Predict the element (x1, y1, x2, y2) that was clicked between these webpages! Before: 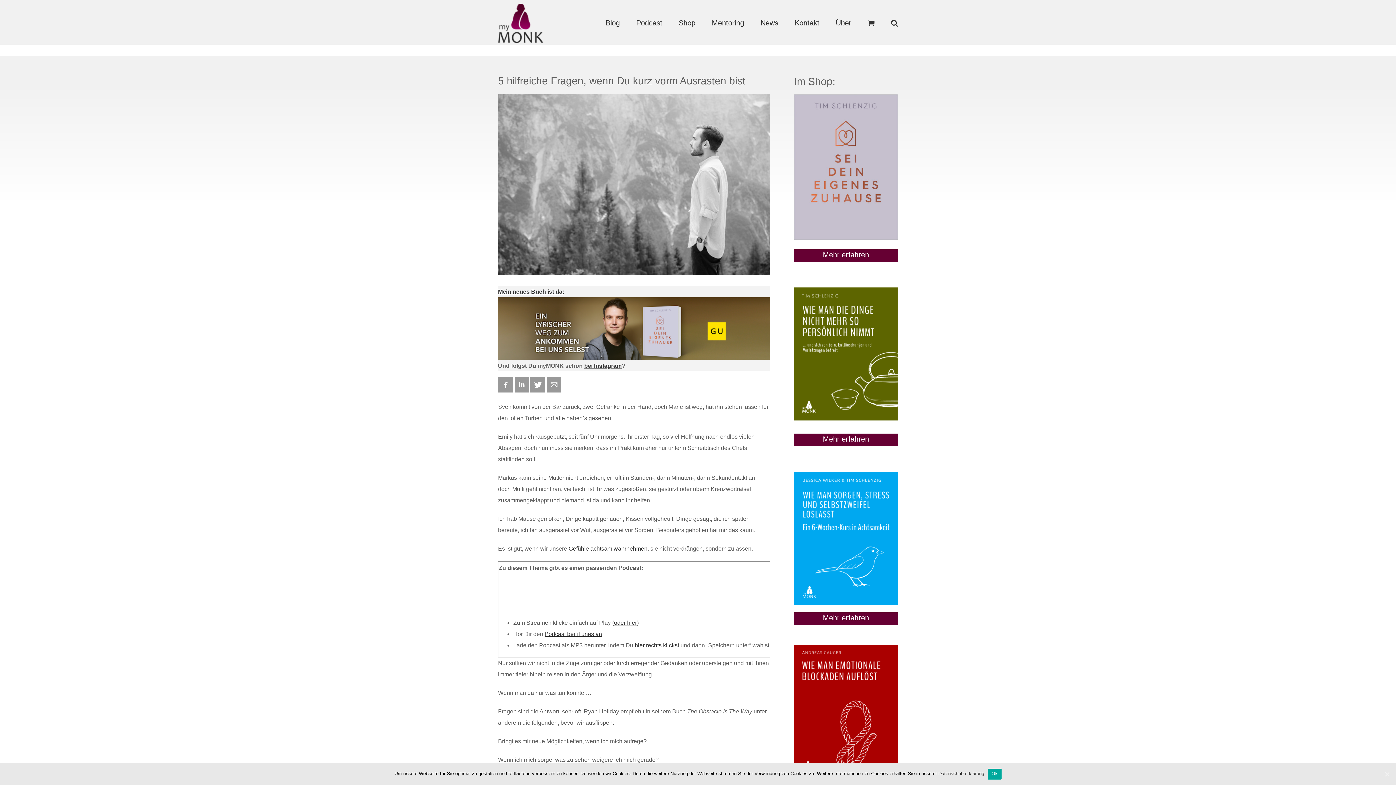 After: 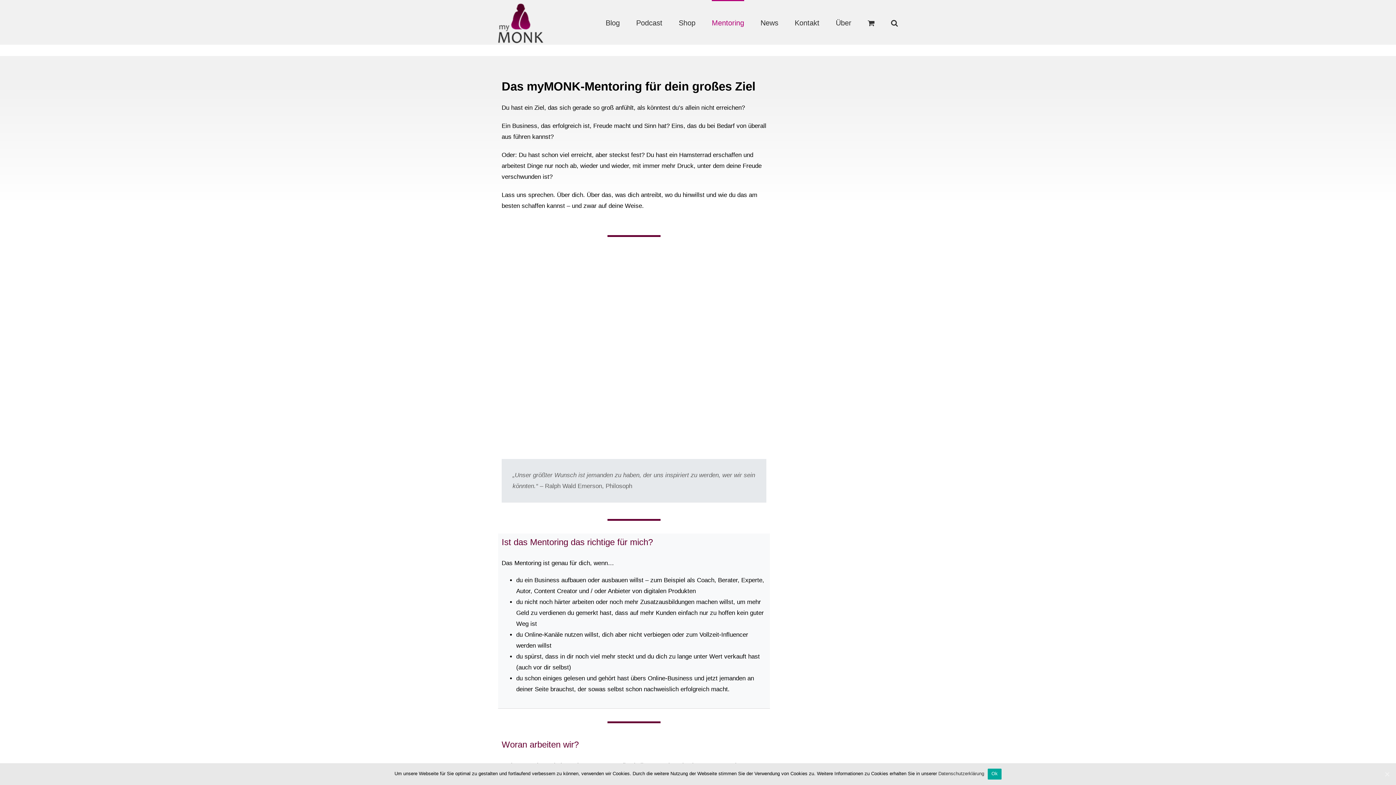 Action: bbox: (712, 0, 744, 44) label: Mentoring